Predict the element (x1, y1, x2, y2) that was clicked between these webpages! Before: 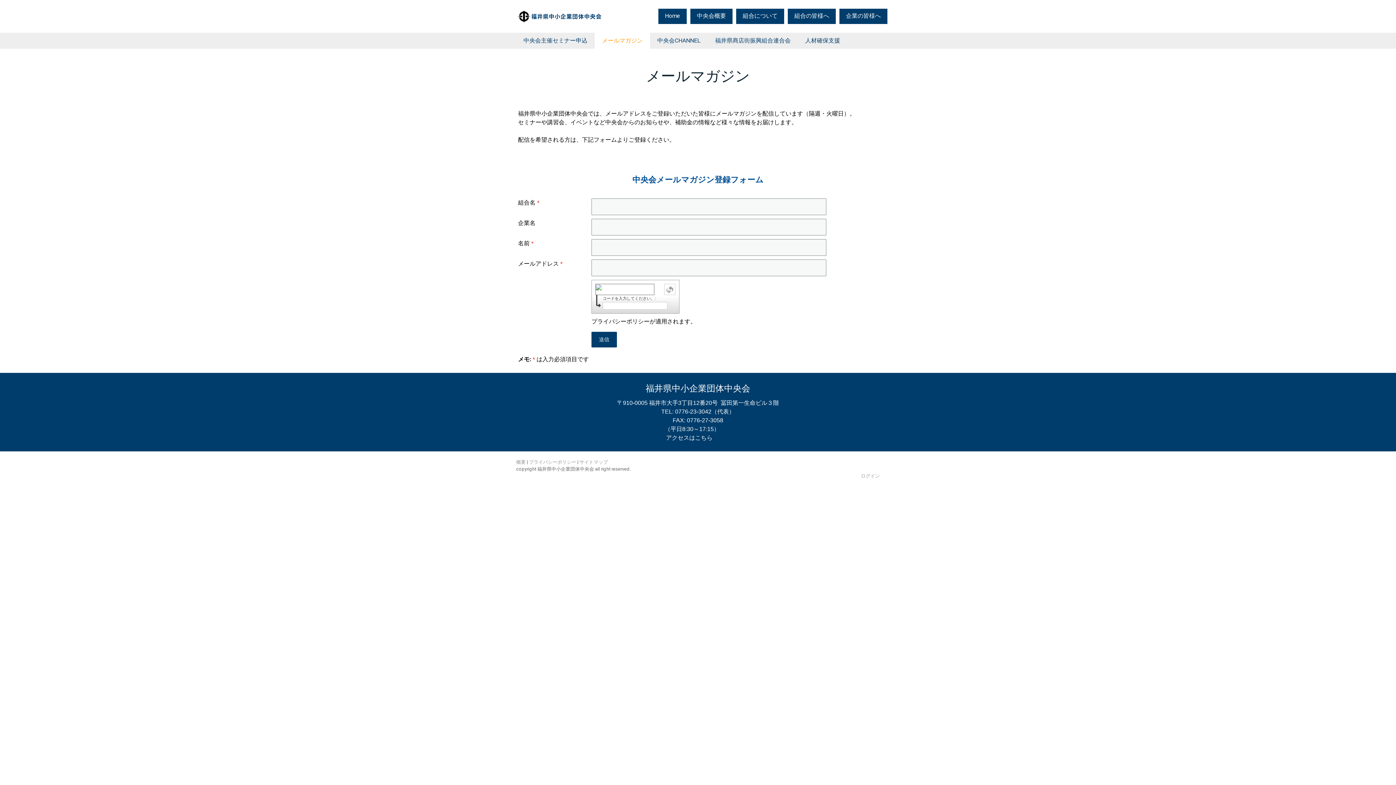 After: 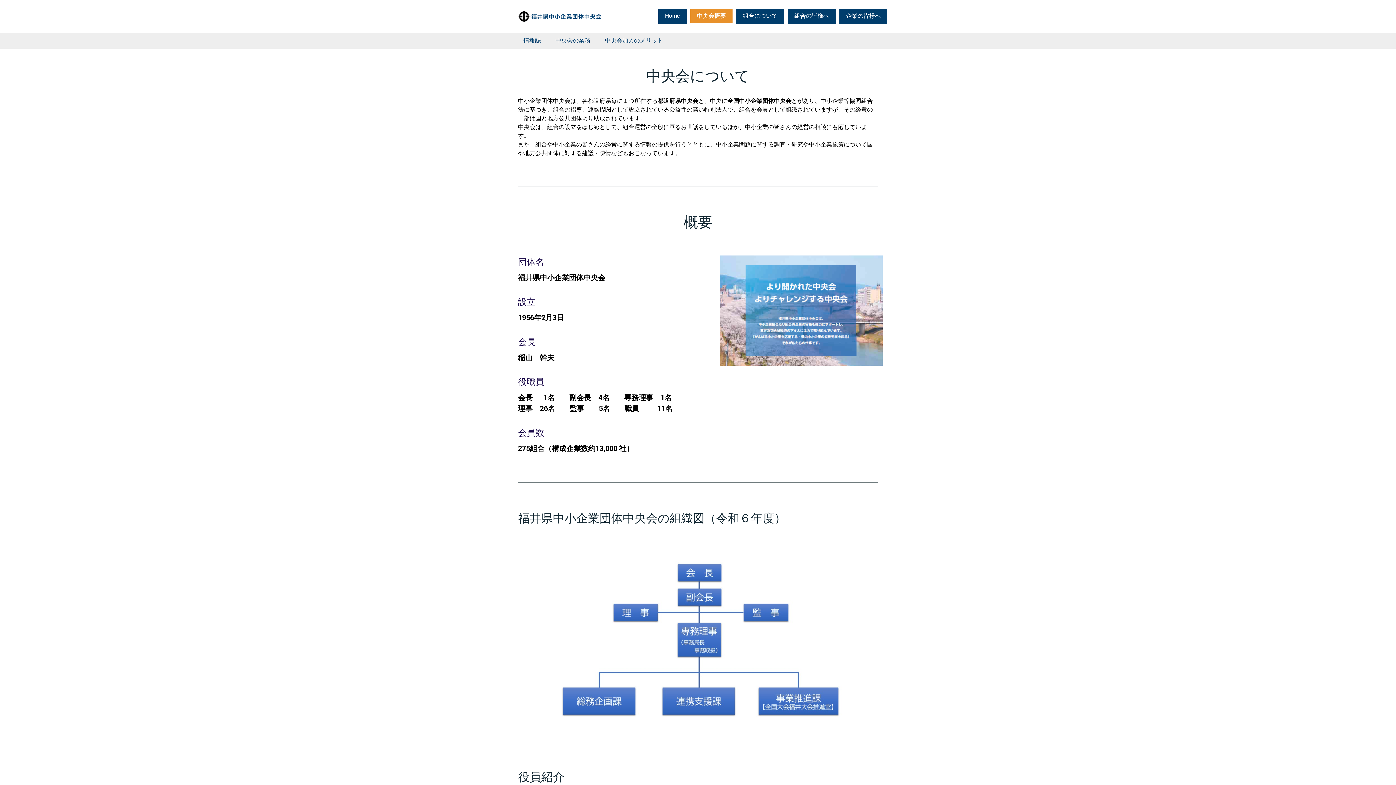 Action: label: 中央会概要 bbox: (690, 8, 732, 24)